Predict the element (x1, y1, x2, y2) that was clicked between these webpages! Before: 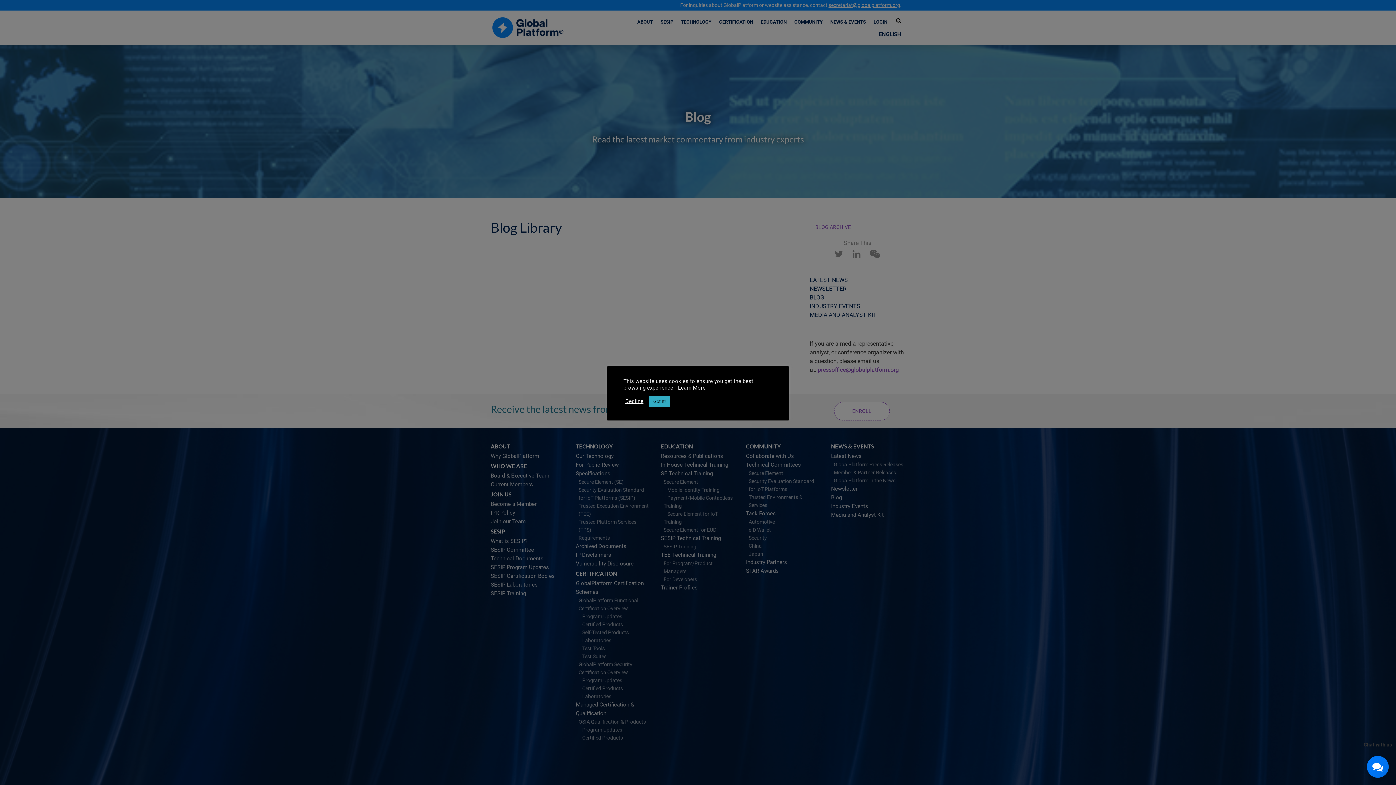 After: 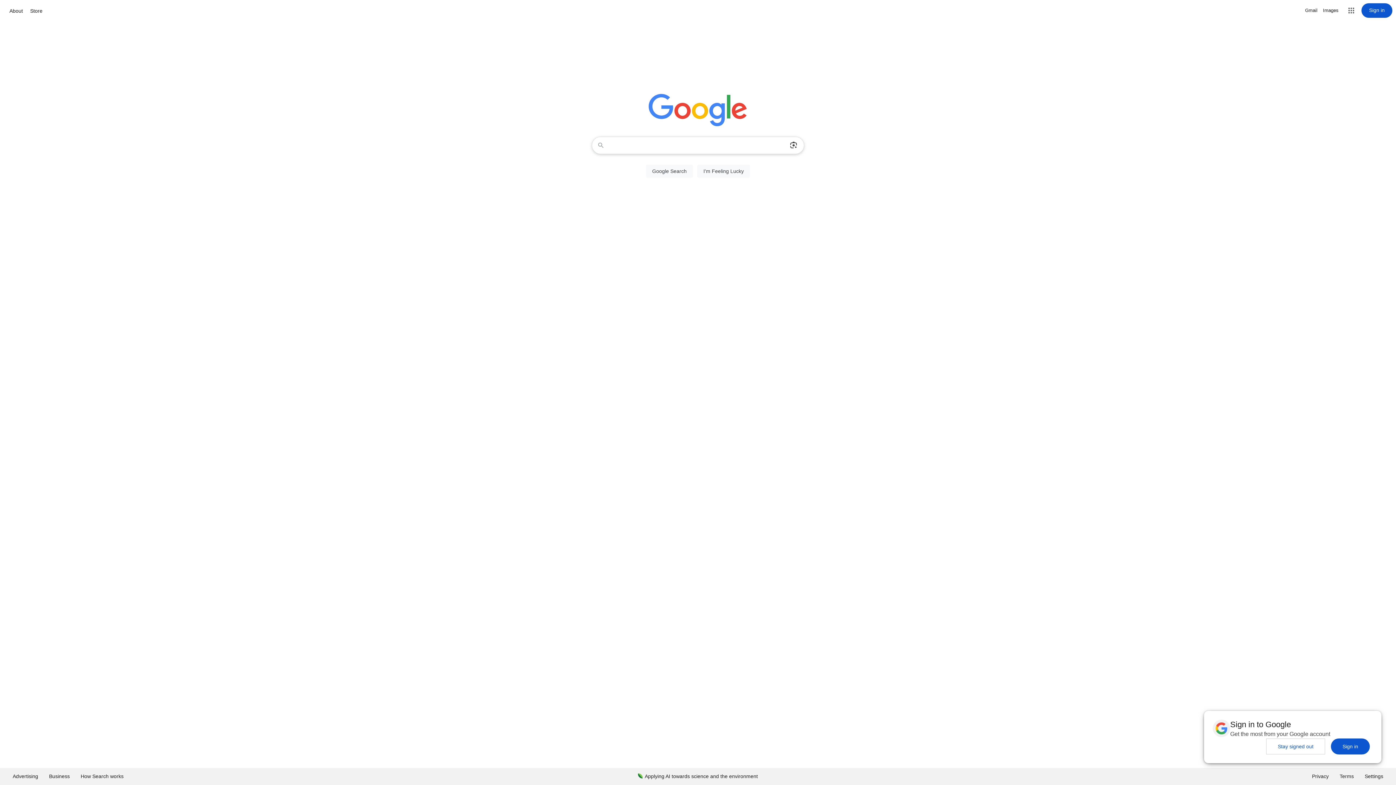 Action: bbox: (625, 398, 643, 404) label: Decline